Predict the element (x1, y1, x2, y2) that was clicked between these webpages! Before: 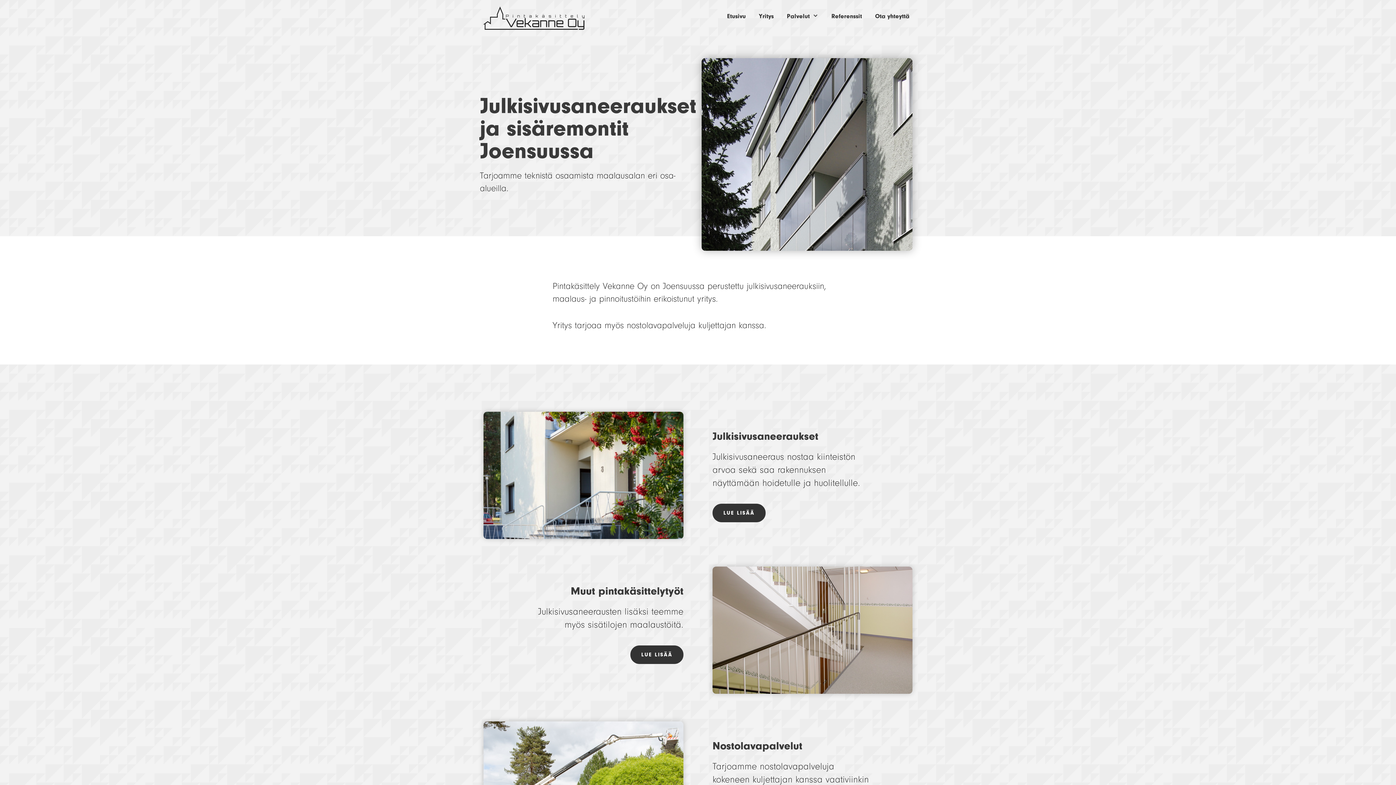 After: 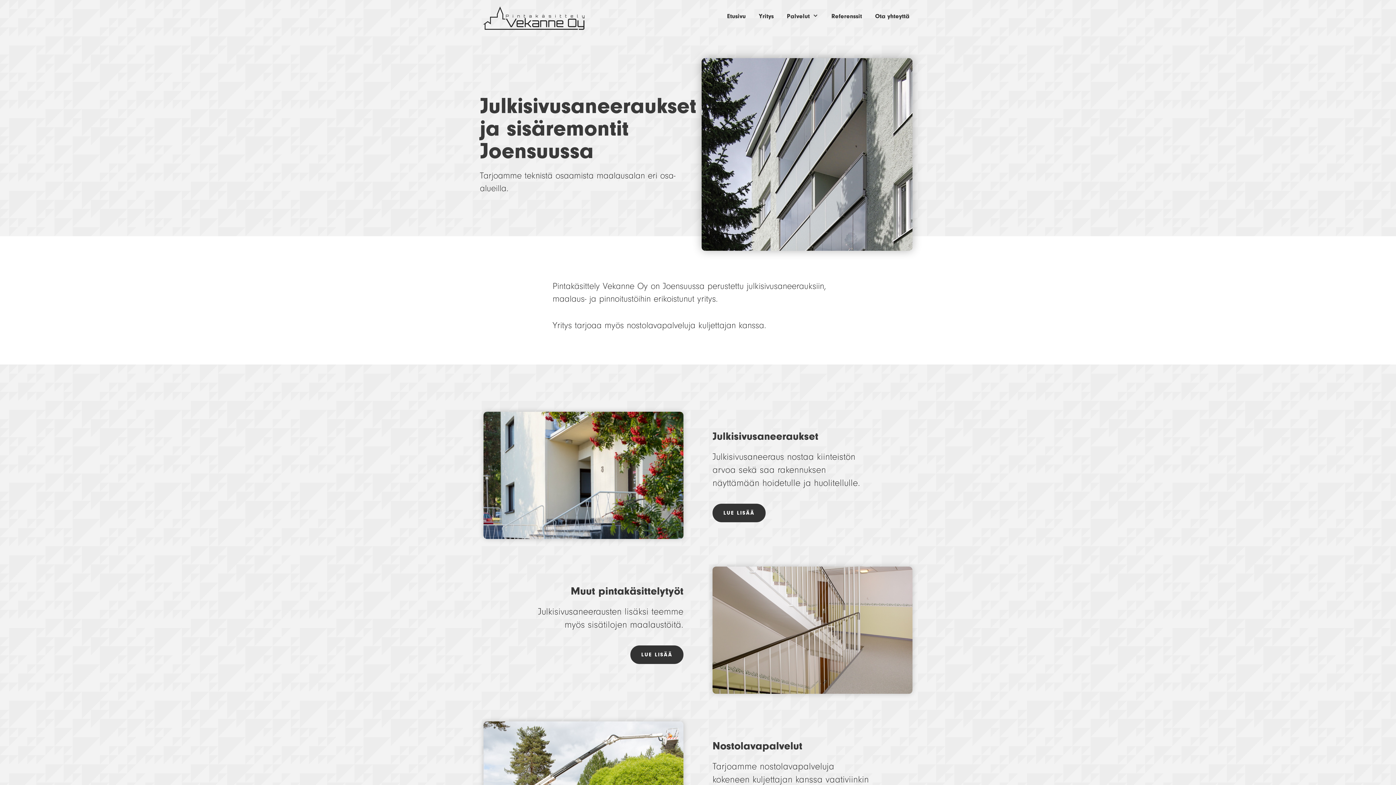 Action: bbox: (720, 3, 752, 29) label: Etusivu